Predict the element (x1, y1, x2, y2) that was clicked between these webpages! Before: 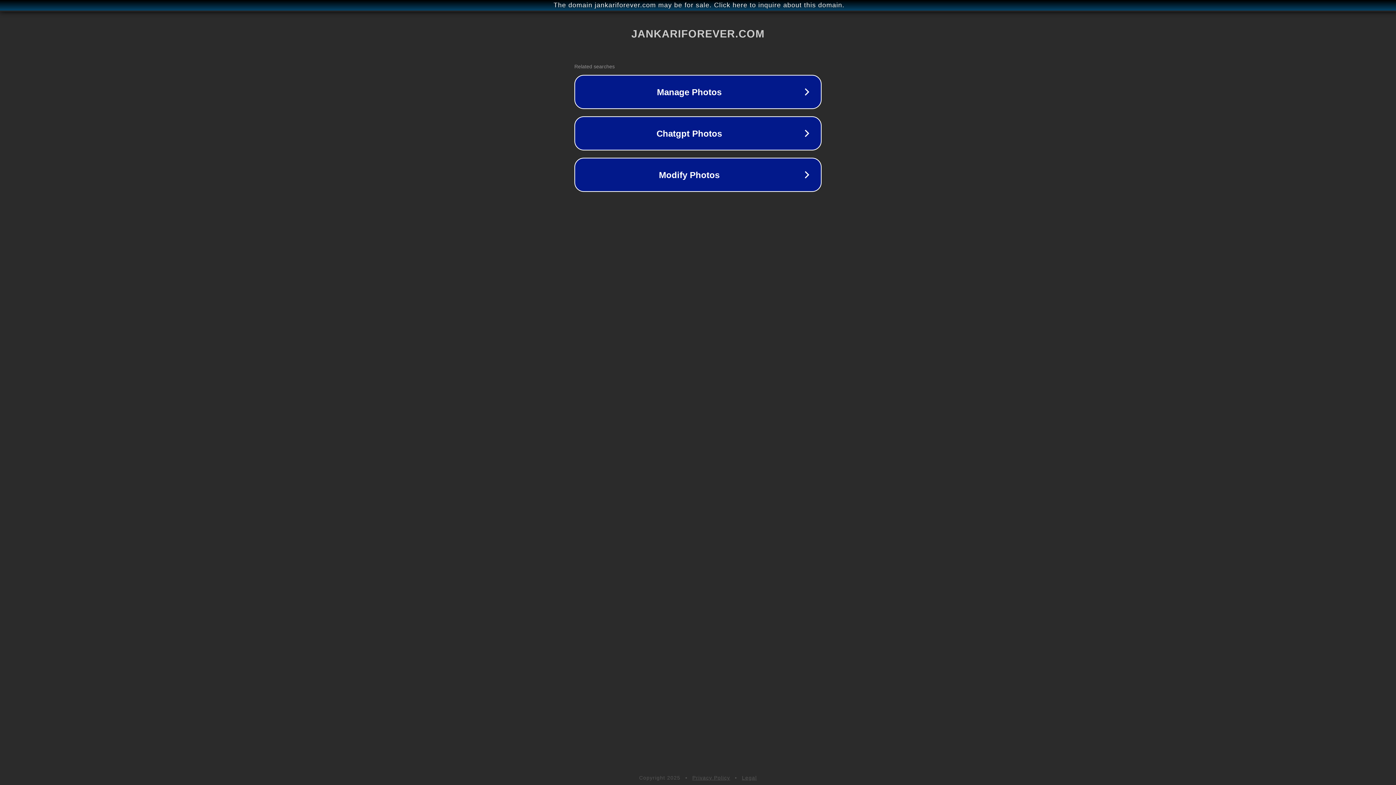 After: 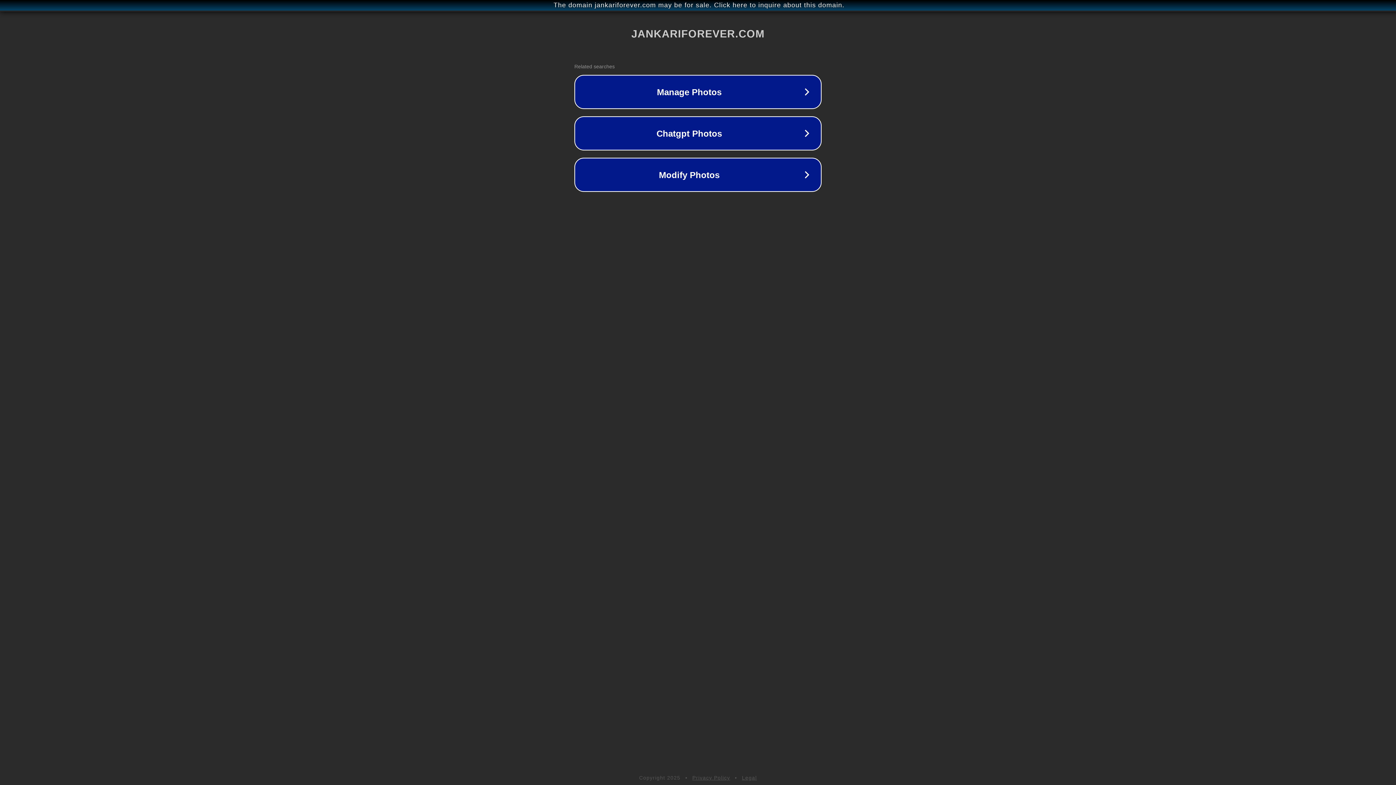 Action: bbox: (742, 775, 757, 781) label: Legal